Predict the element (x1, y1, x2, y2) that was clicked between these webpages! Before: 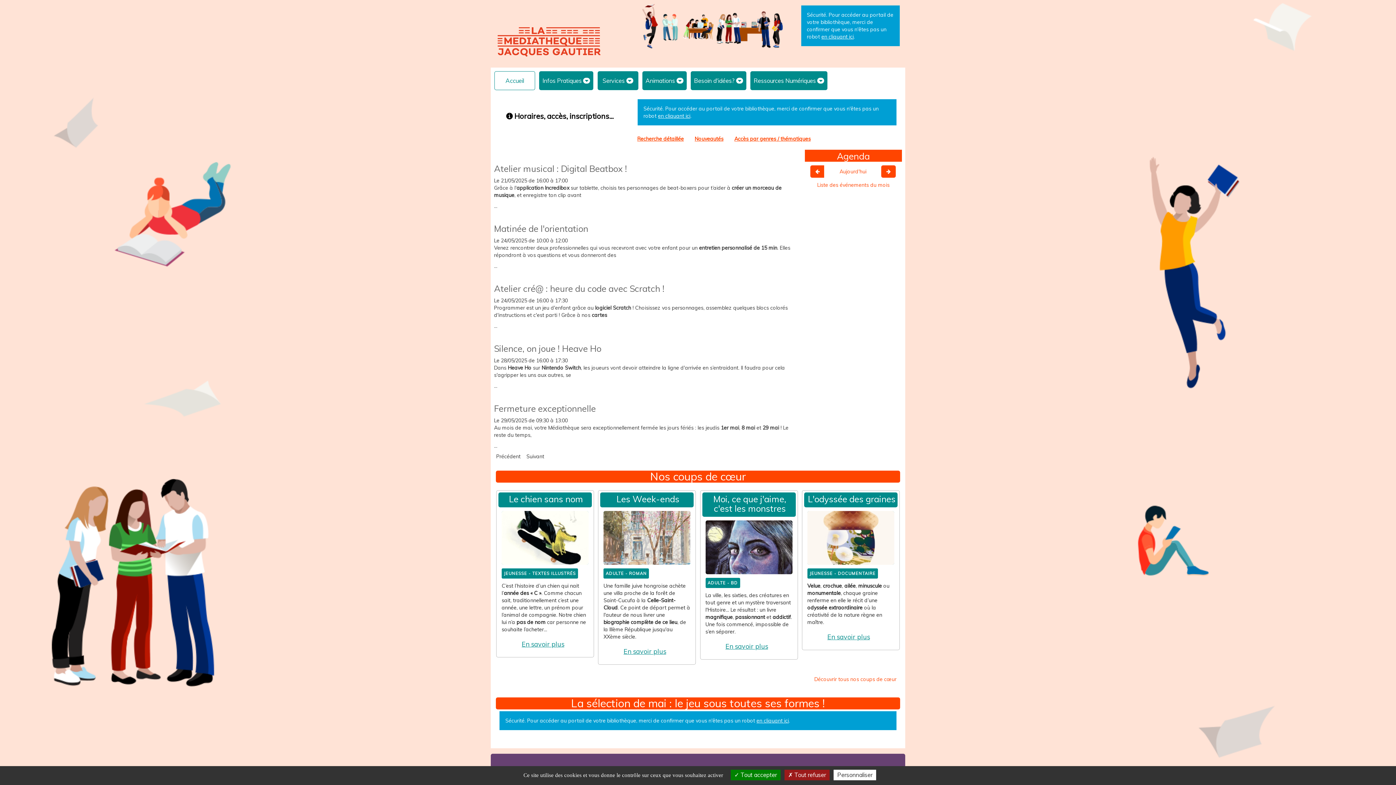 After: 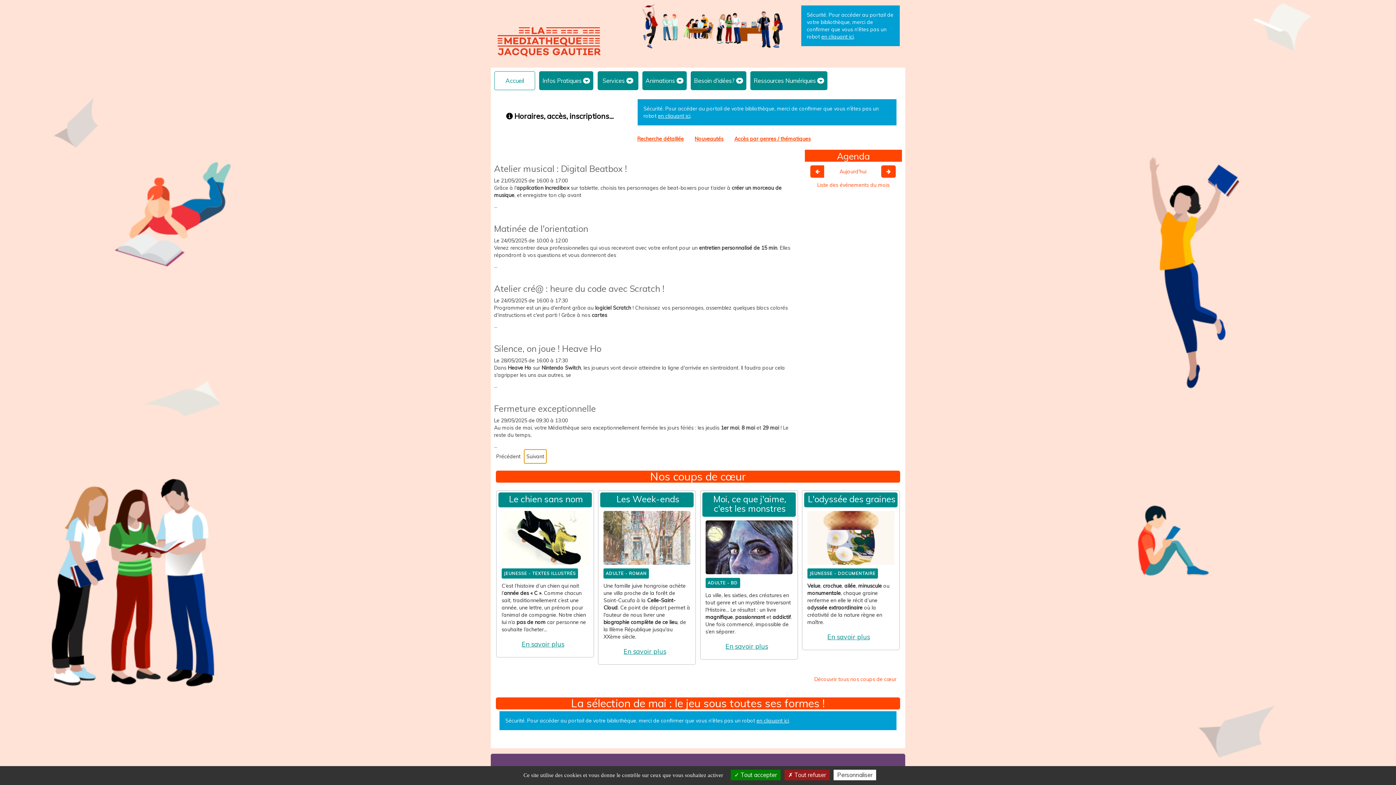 Action: bbox: (524, 449, 546, 463) label: Suivant